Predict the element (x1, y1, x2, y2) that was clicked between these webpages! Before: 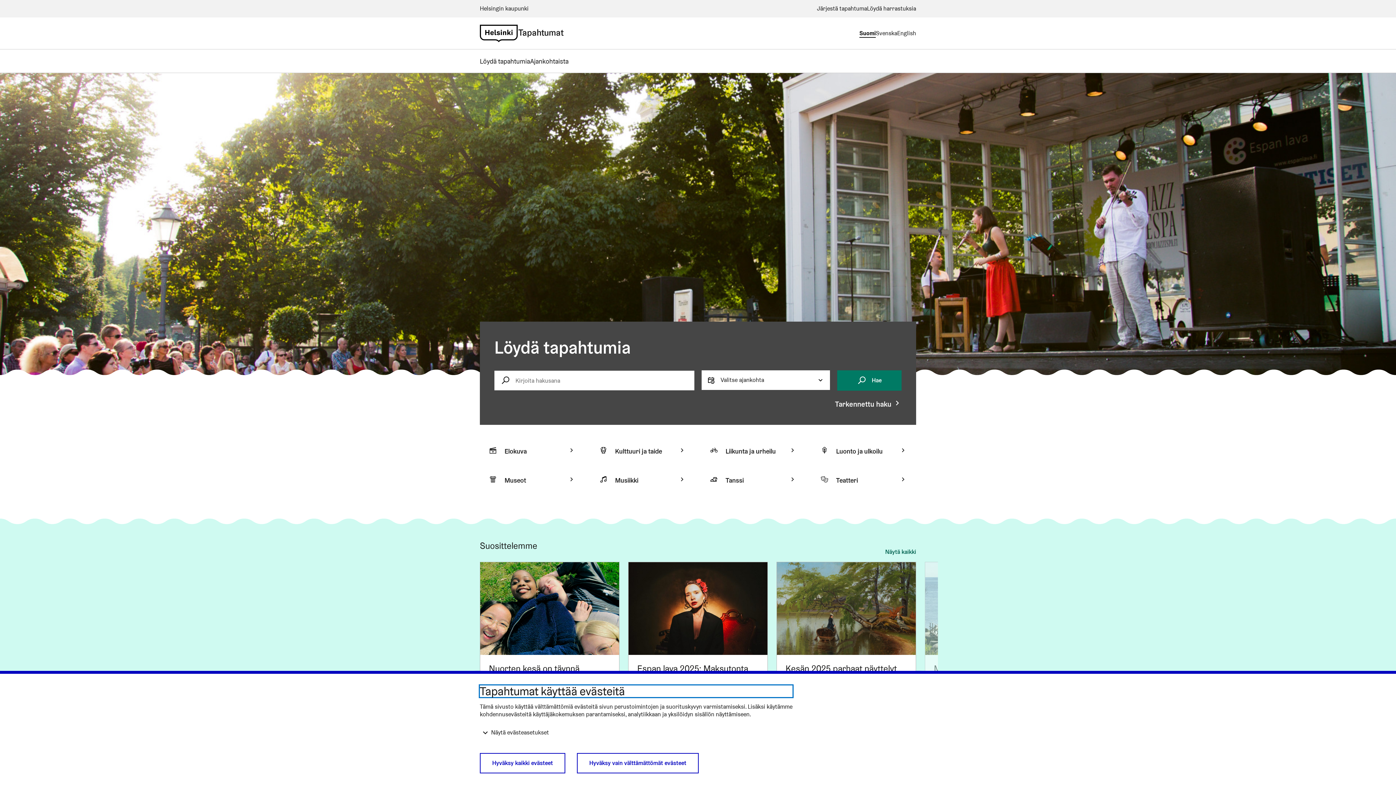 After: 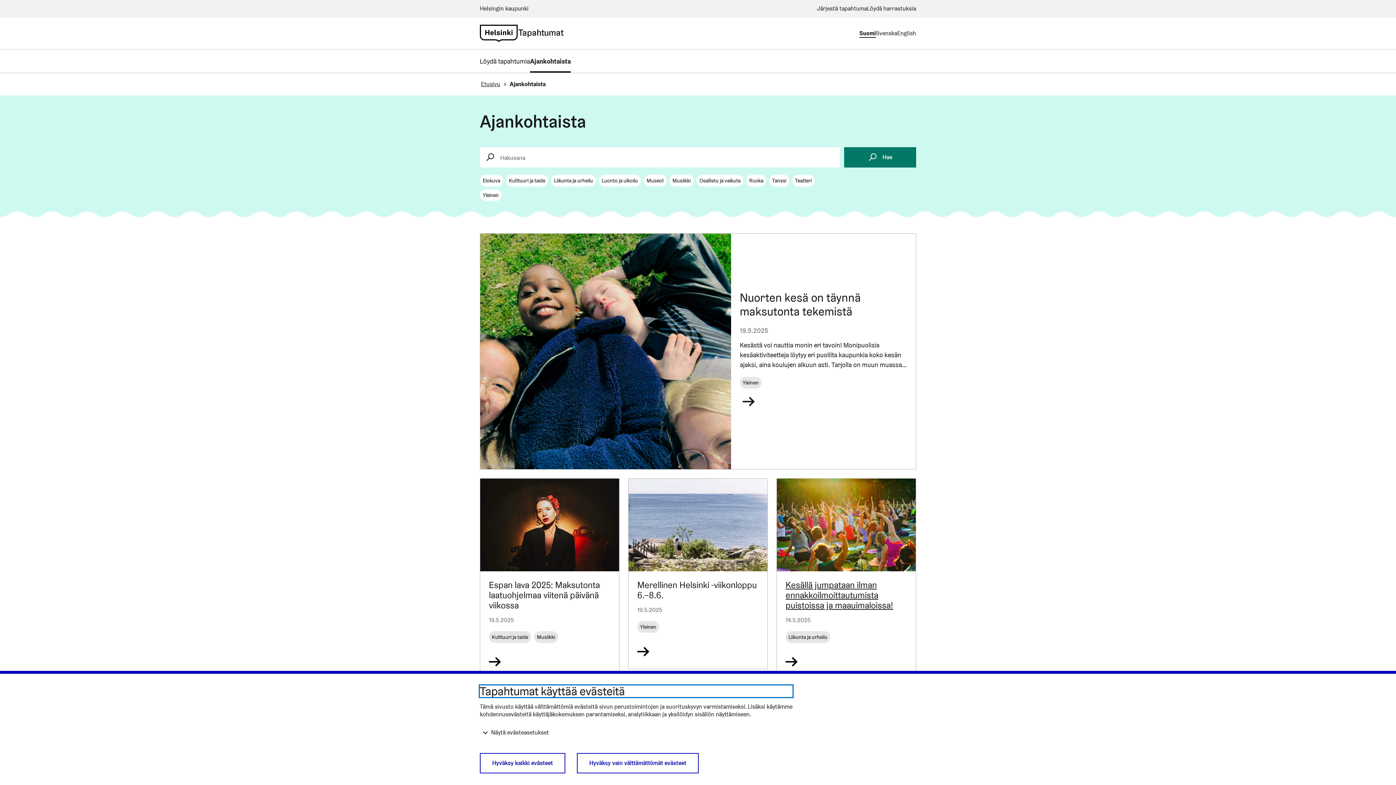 Action: label: Näytä kaikki bbox: (885, 548, 916, 555)